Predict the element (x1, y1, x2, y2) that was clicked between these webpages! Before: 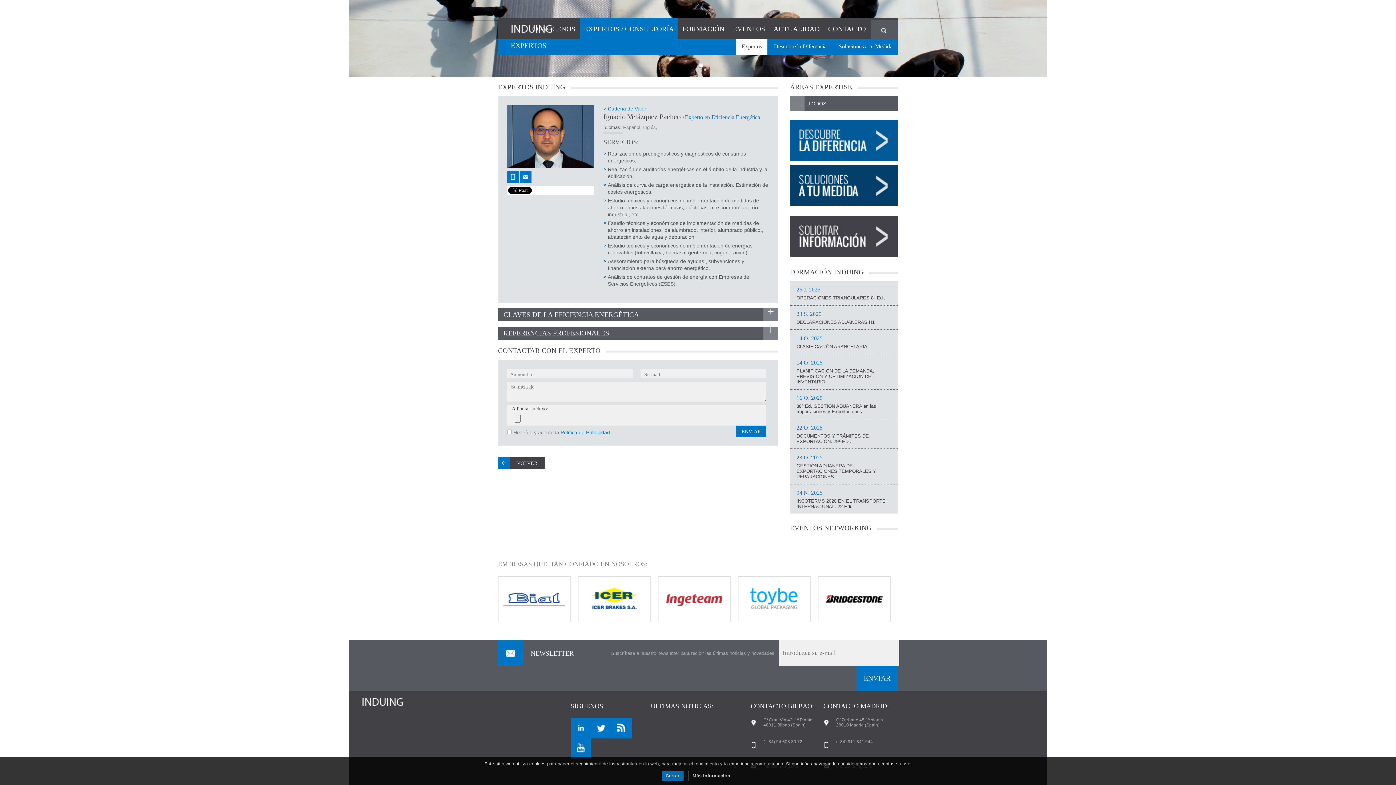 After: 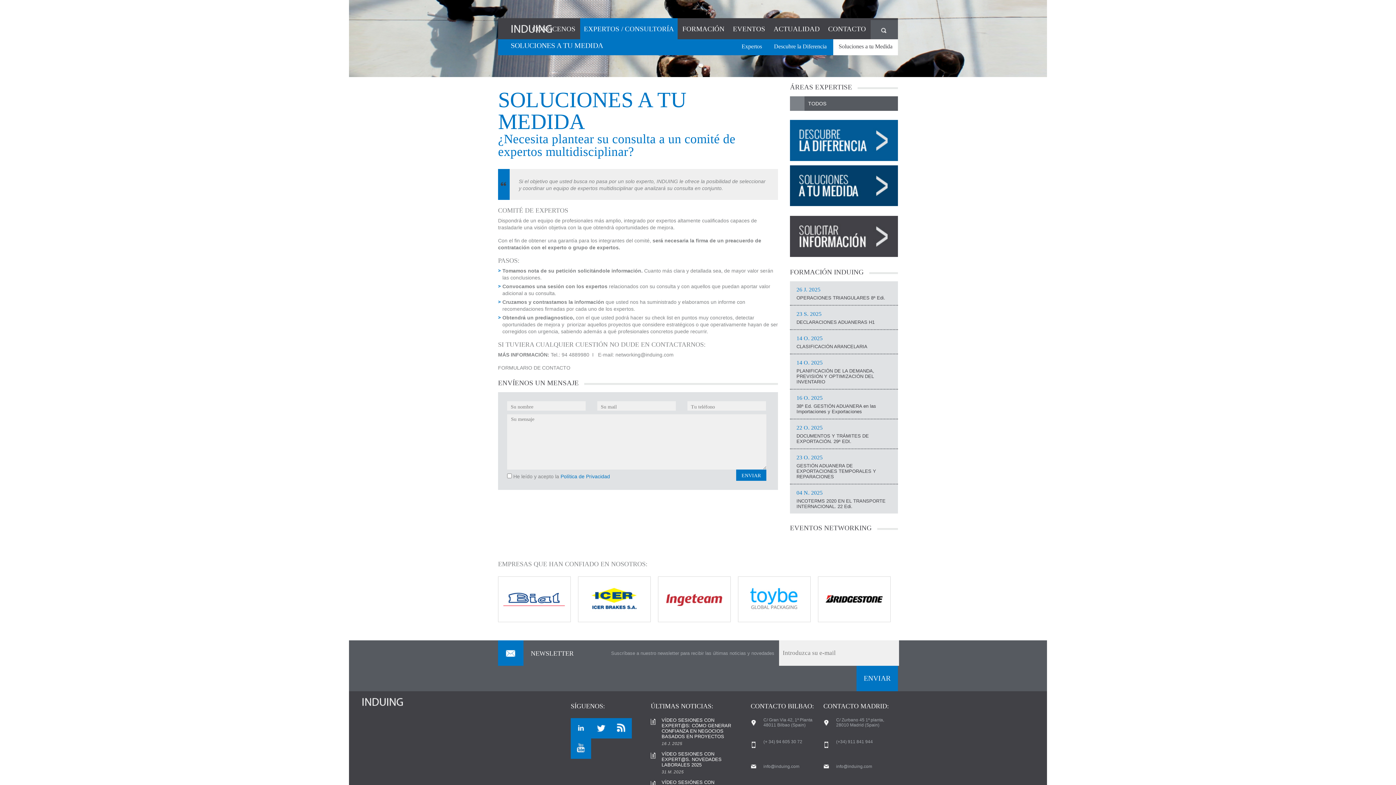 Action: label: Soluciones a tu Medida bbox: (833, 39, 898, 55)